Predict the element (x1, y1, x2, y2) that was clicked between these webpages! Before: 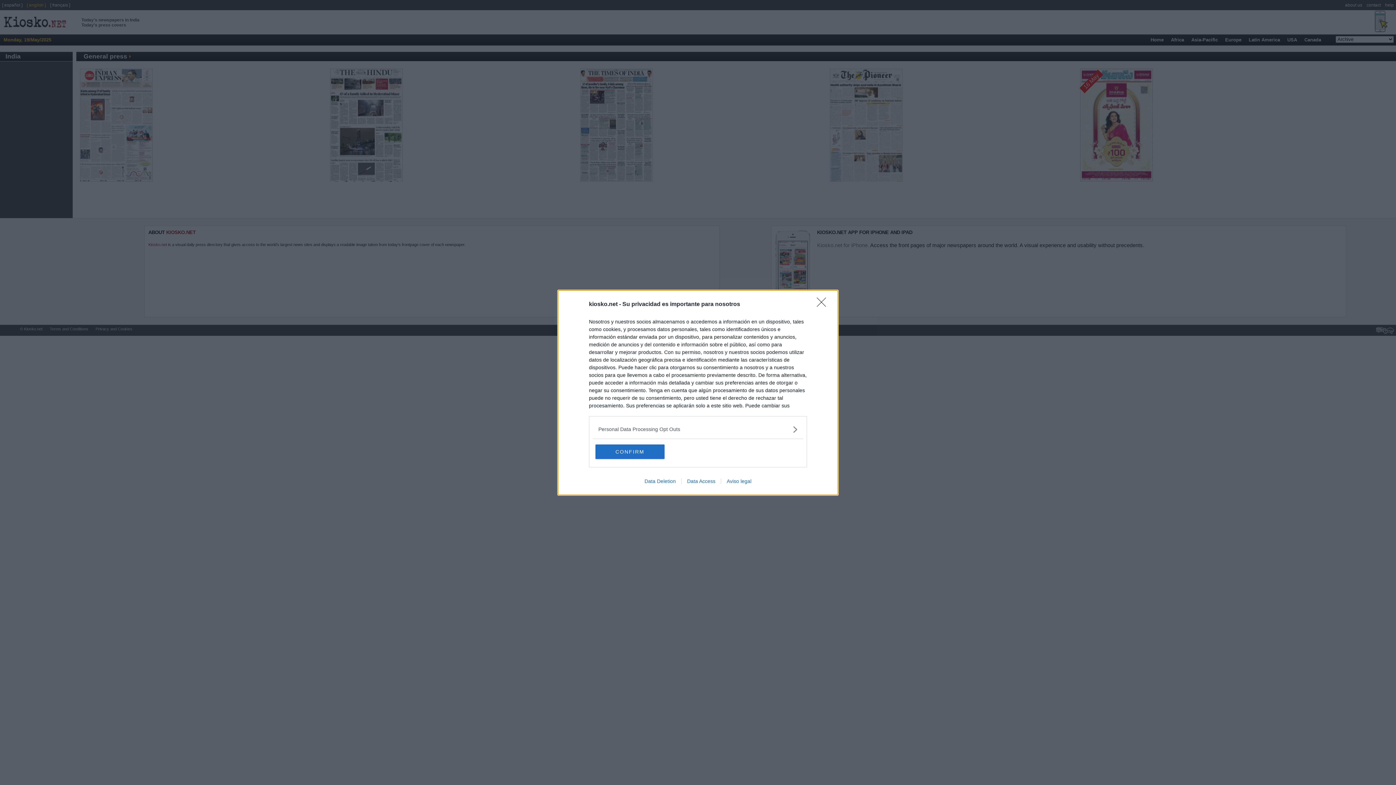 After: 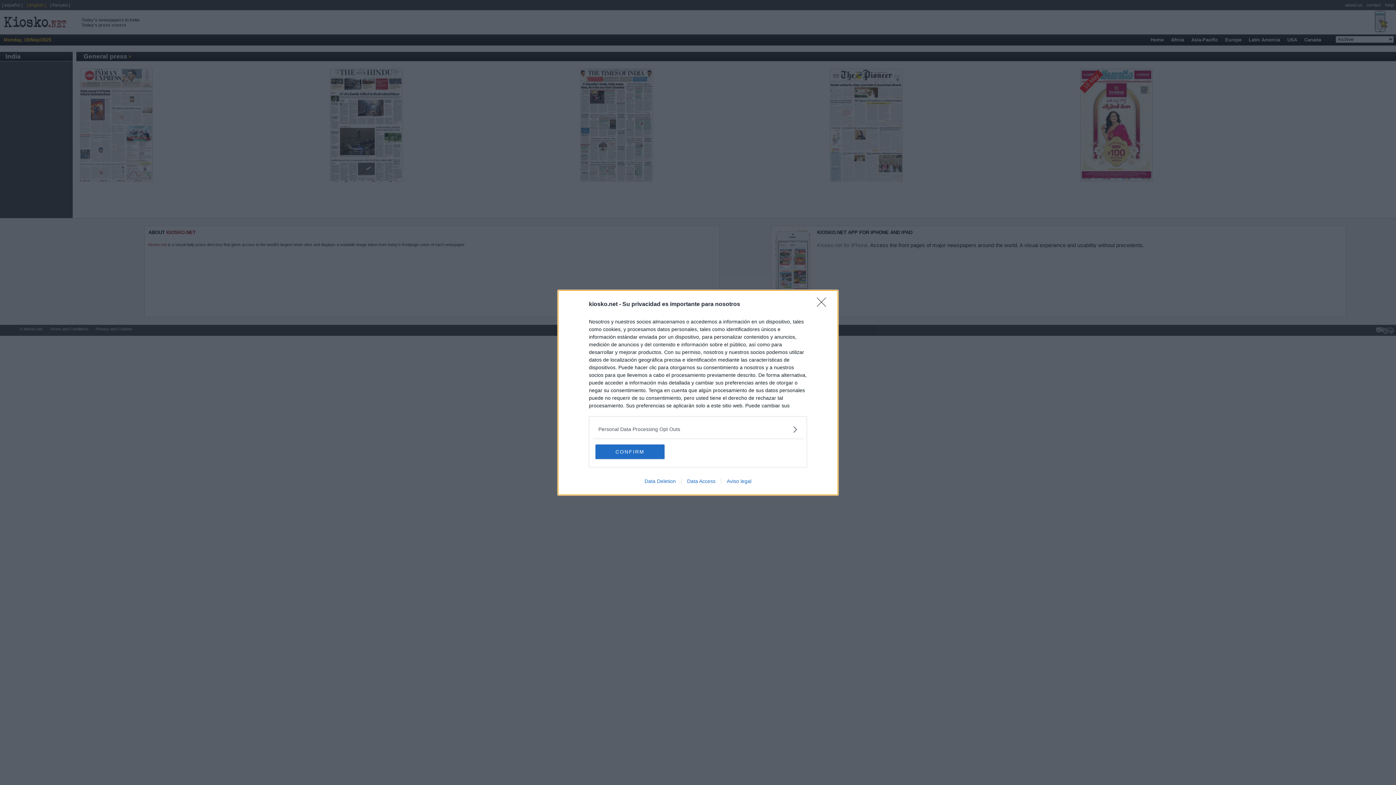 Action: label: Data Access bbox: (681, 478, 721, 484)